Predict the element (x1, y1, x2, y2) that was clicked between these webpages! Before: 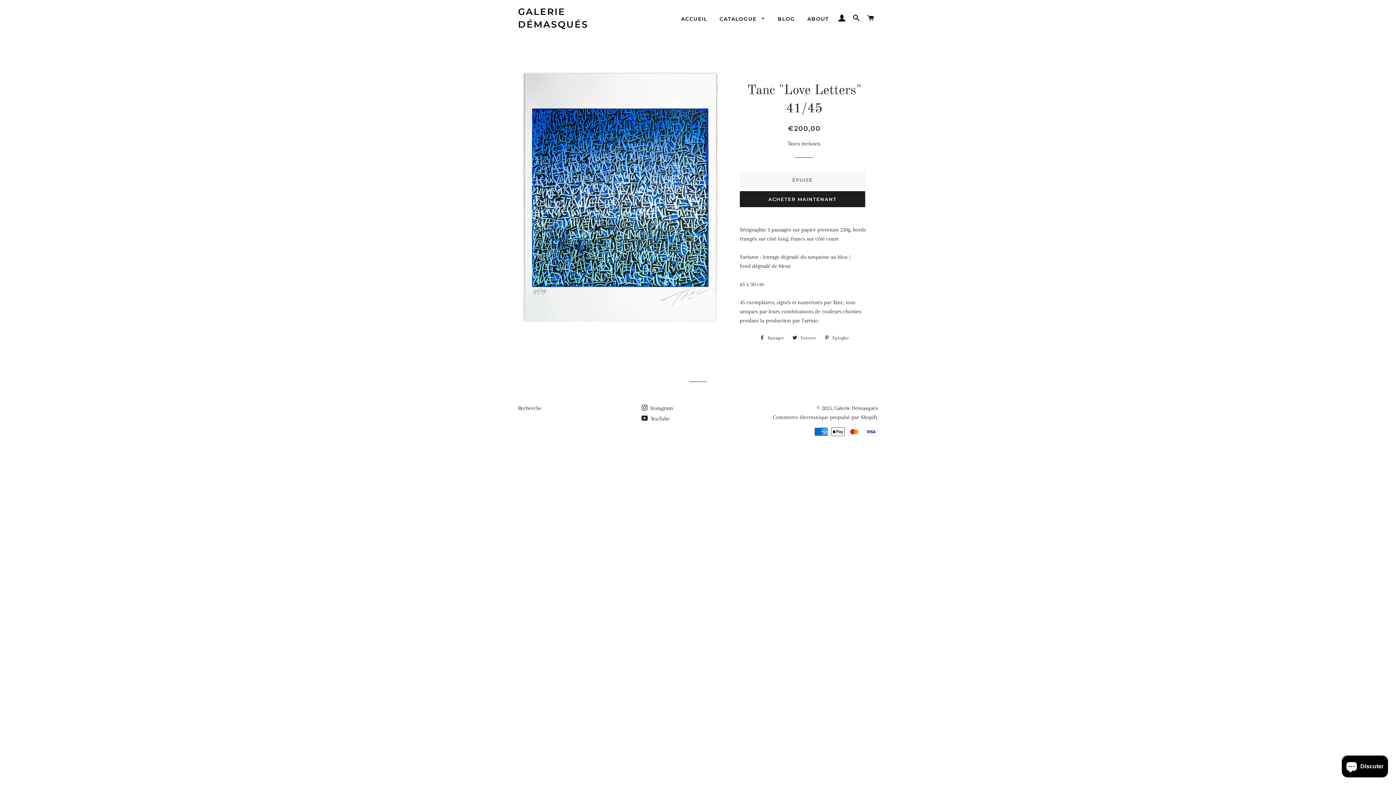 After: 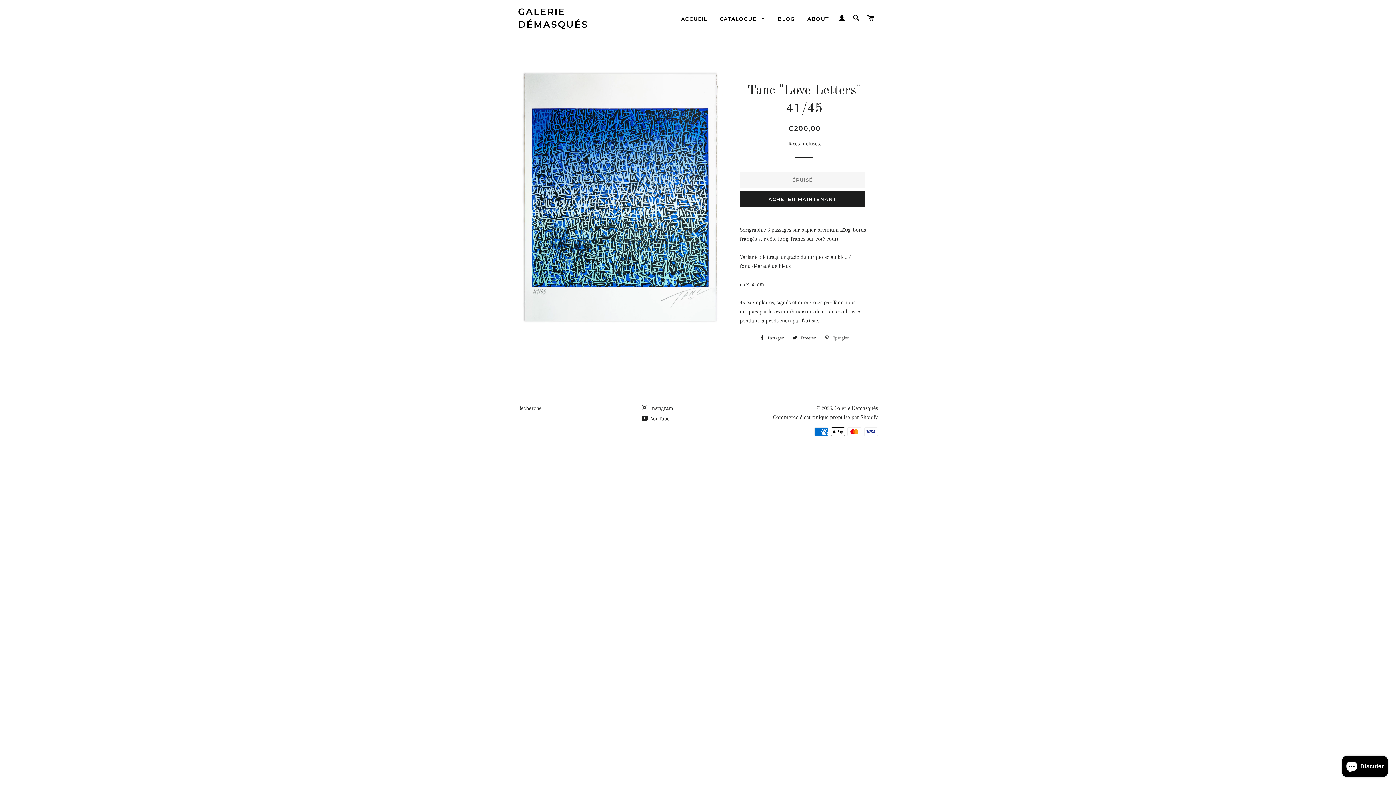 Action: label:  Épingler
Épingler sur Pinterest bbox: (821, 332, 852, 343)